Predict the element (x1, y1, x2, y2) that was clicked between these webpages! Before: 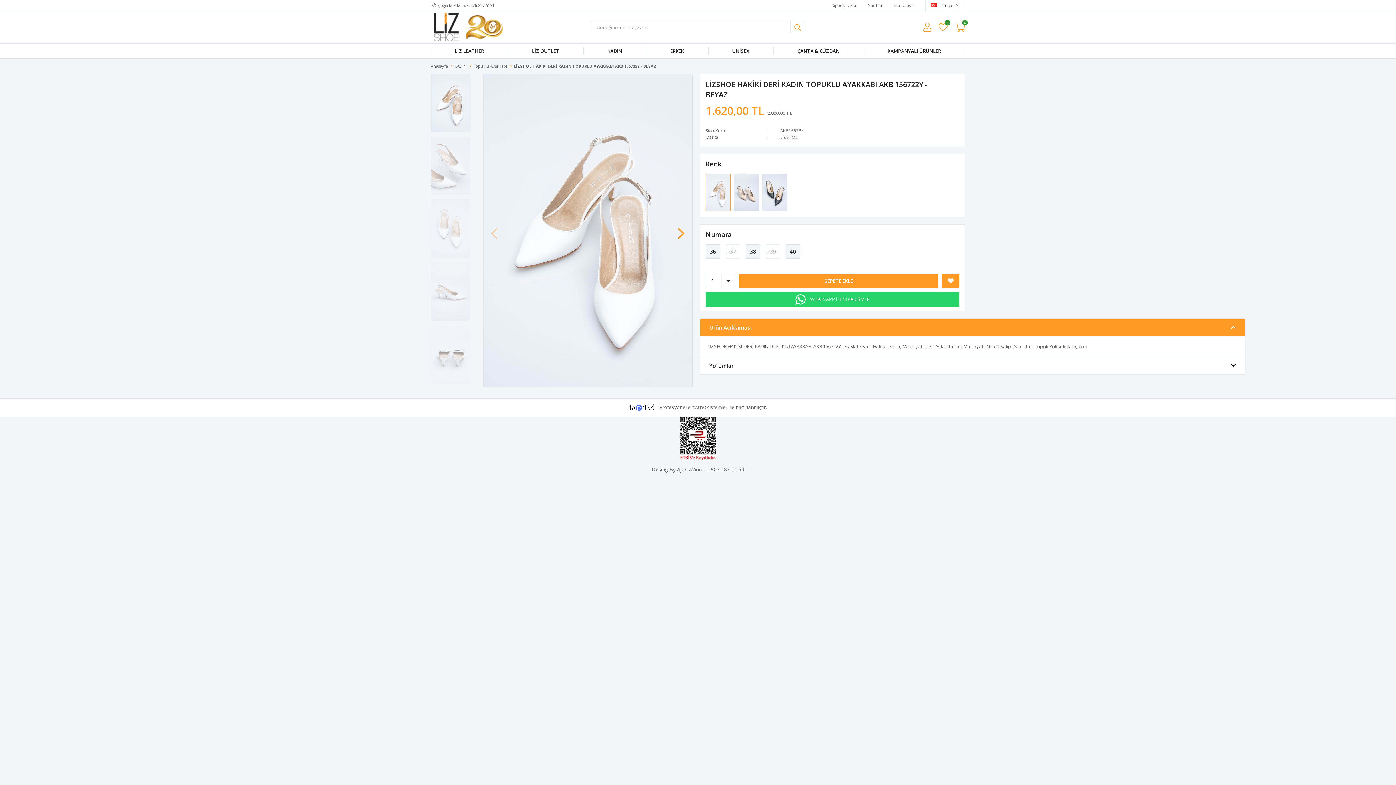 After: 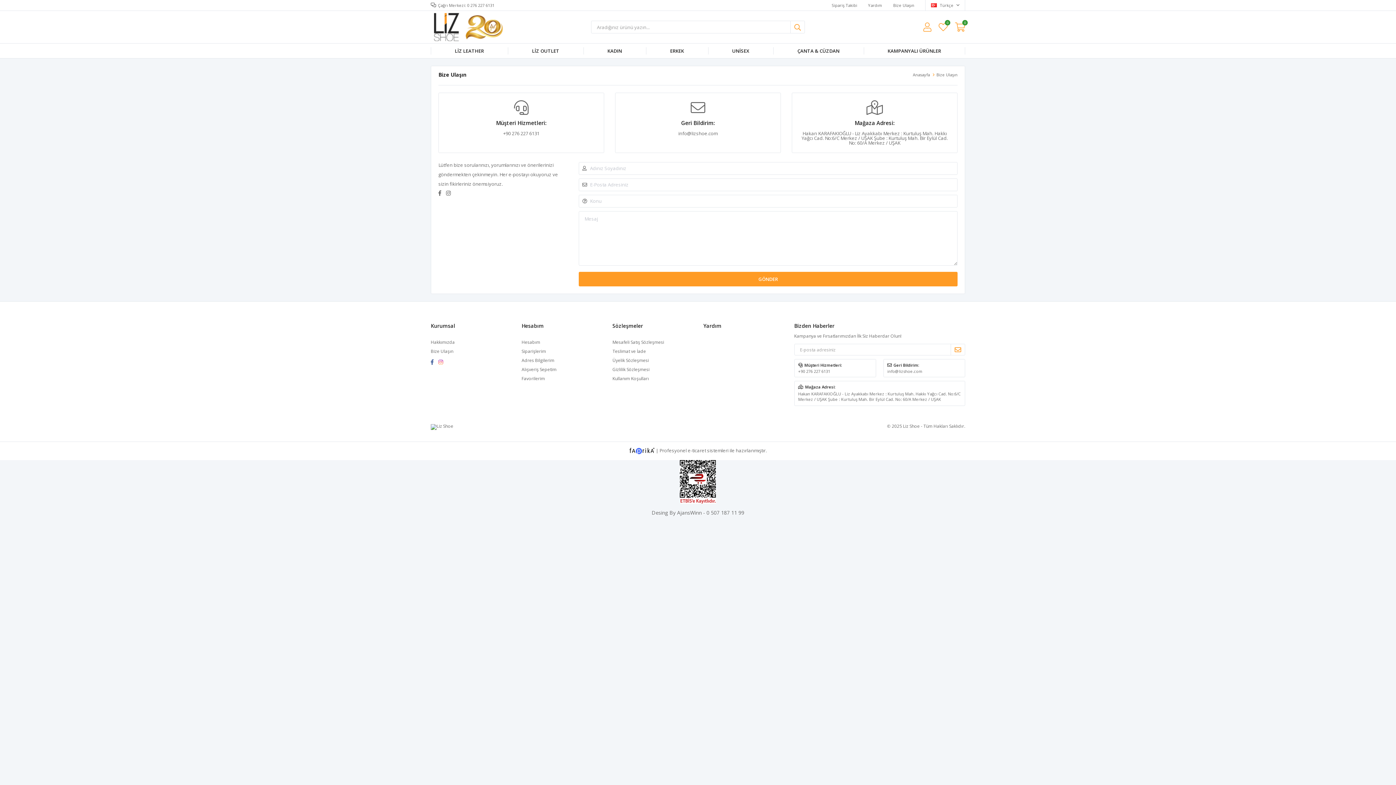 Action: label: Bize Ulaşın bbox: (893, 0, 914, 10)